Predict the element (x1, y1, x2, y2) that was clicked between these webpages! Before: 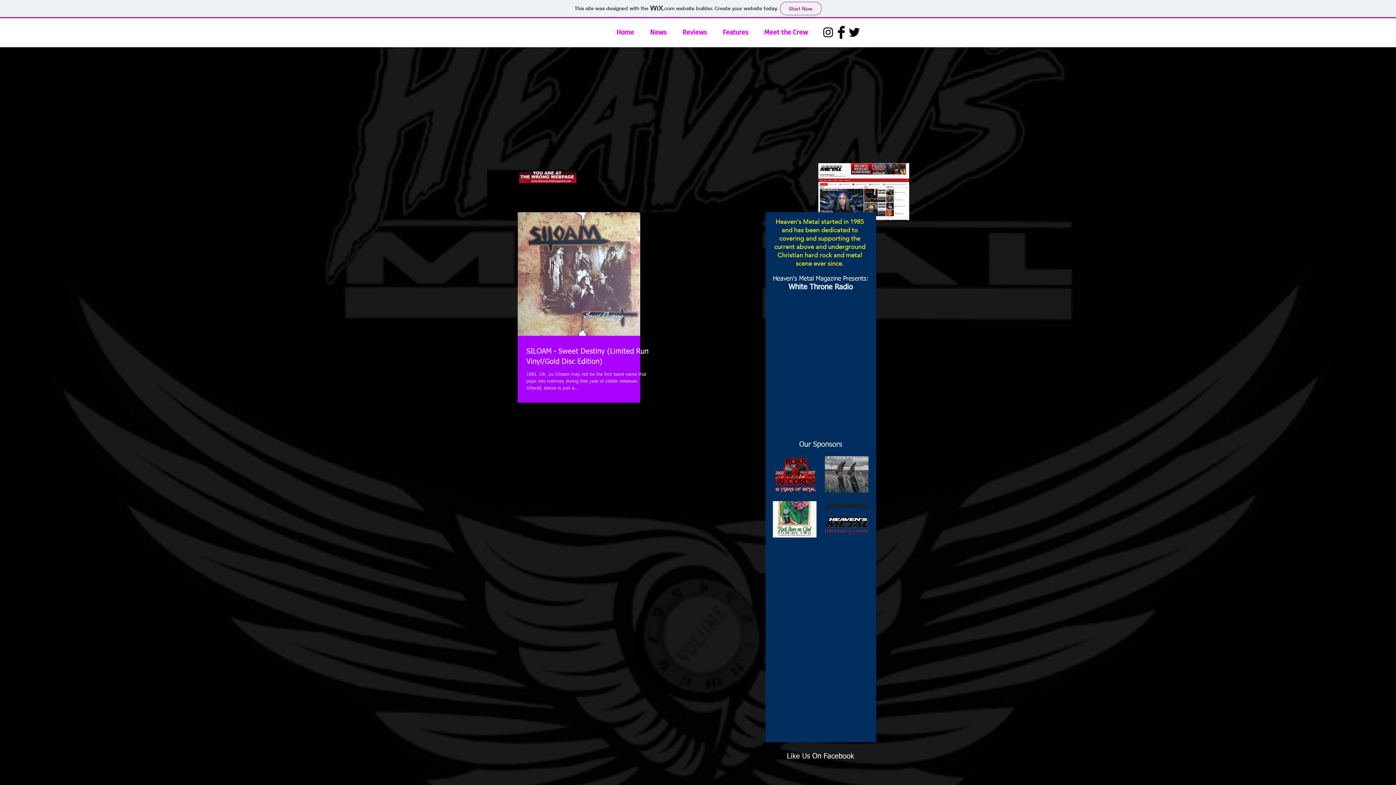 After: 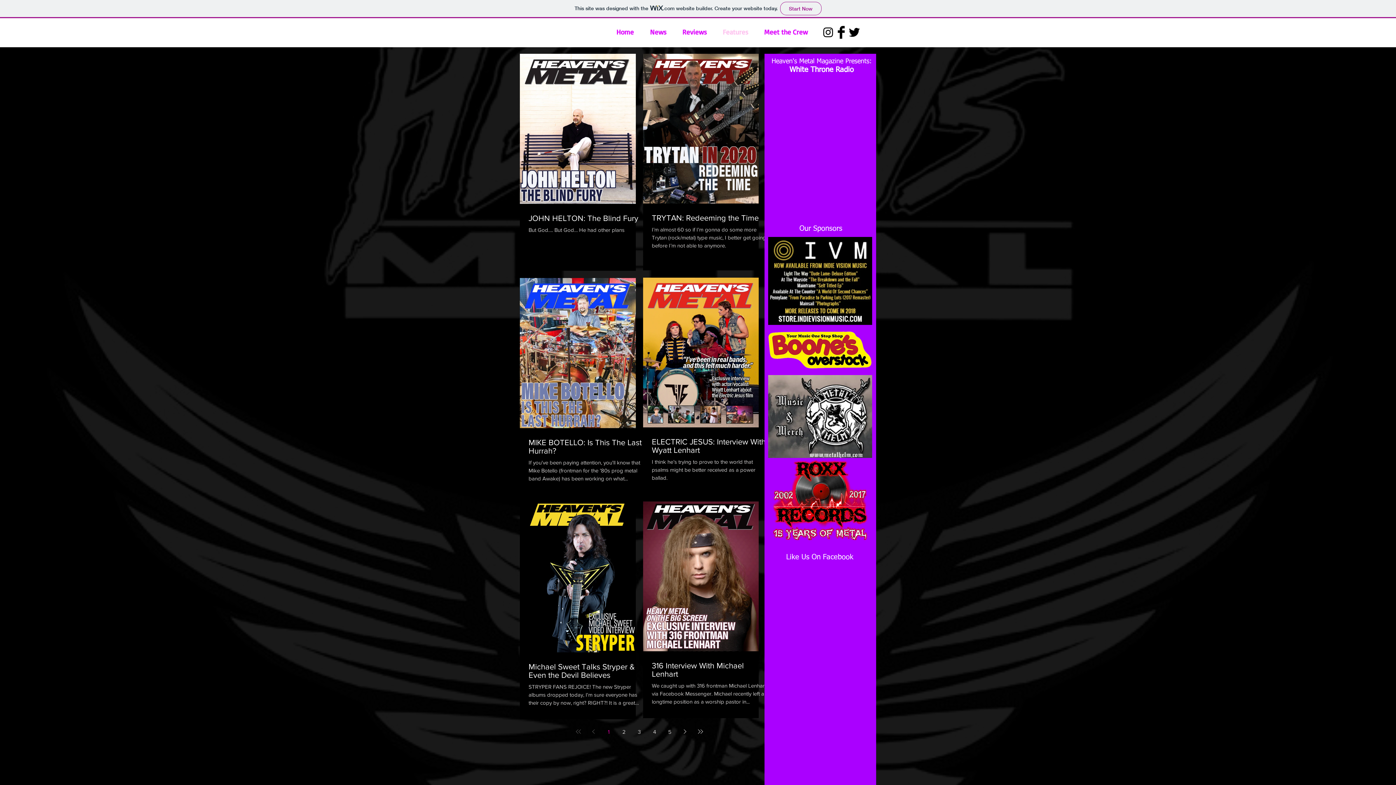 Action: bbox: (714, 24, 756, 40) label: Features